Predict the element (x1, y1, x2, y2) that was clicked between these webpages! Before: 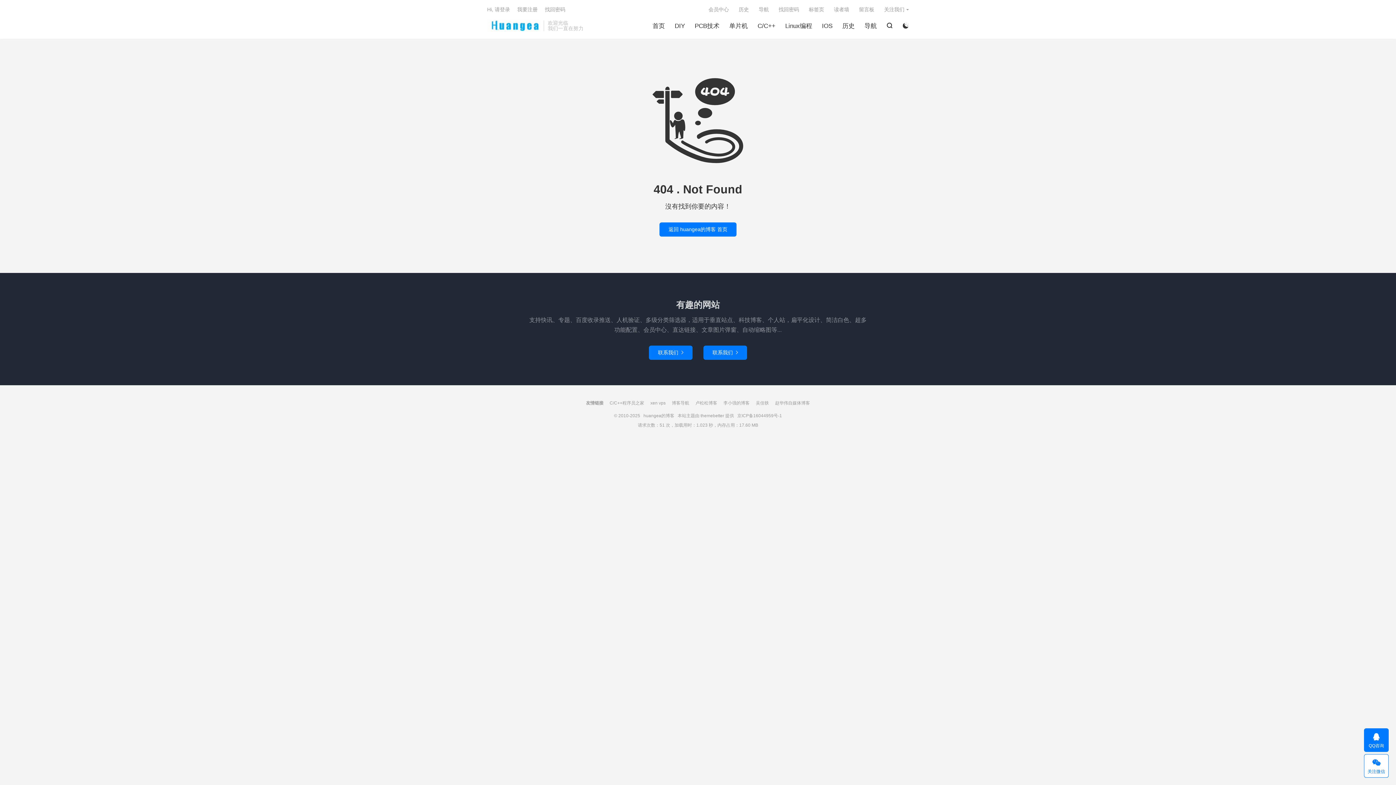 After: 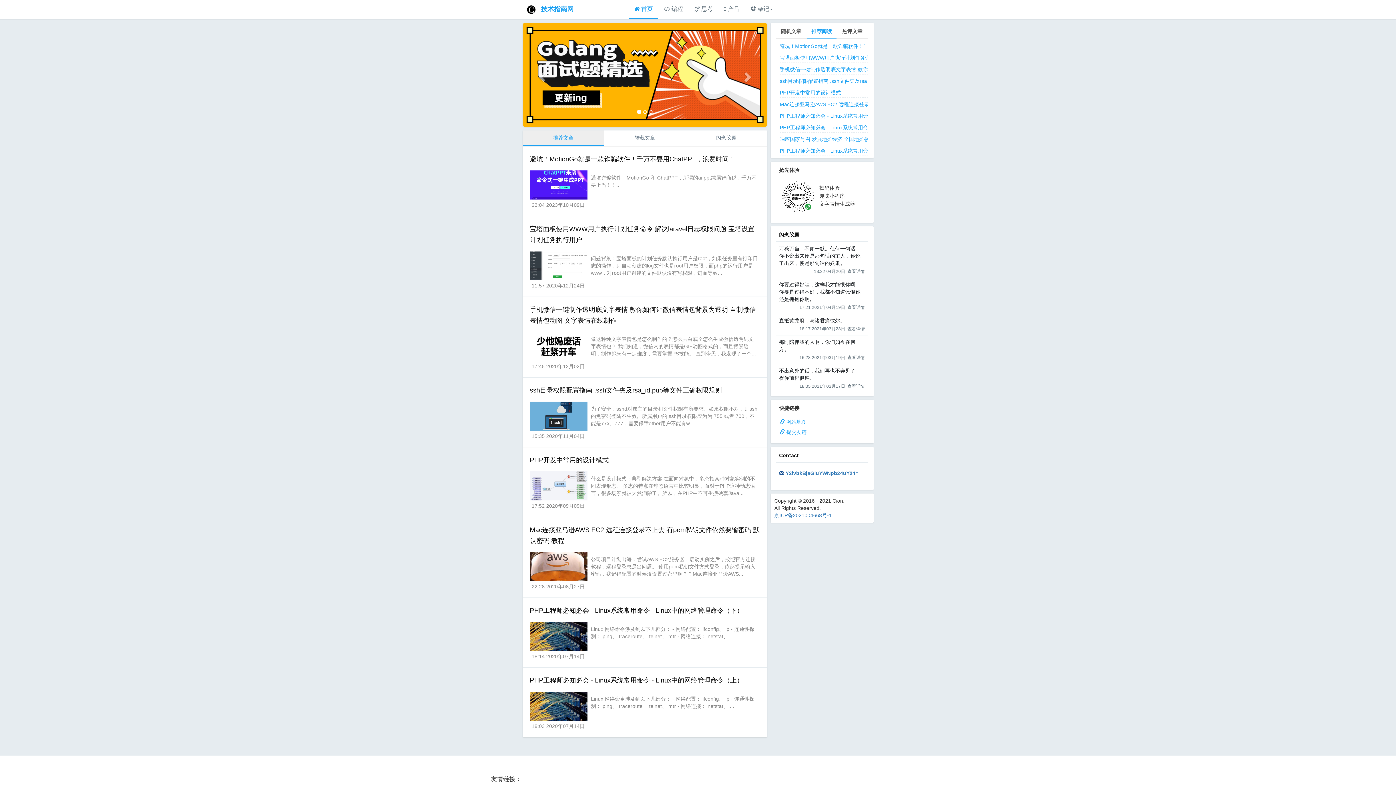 Action: label: 赵华伟自媒体博客 bbox: (775, 400, 810, 405)